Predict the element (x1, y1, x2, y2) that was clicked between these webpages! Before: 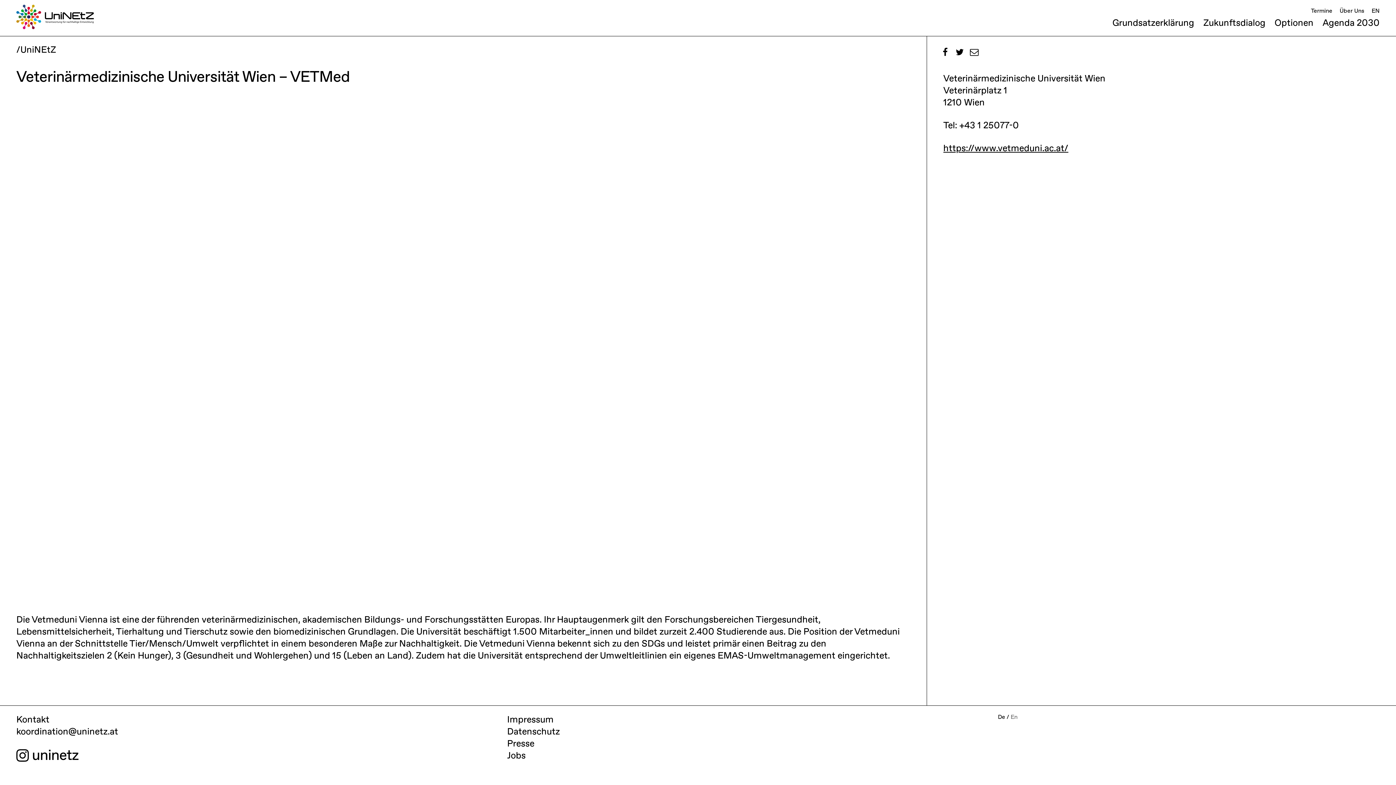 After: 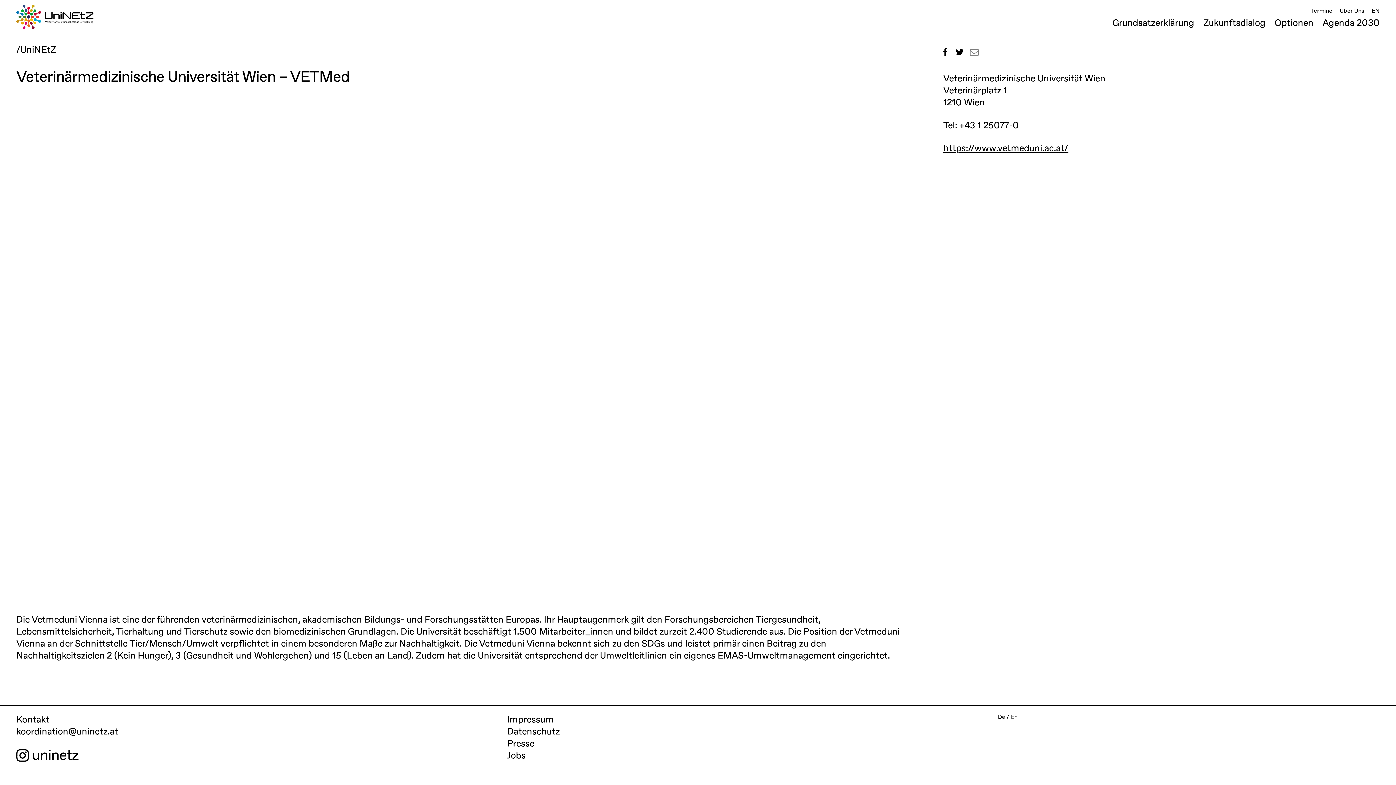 Action: bbox: (967, 44, 981, 59)